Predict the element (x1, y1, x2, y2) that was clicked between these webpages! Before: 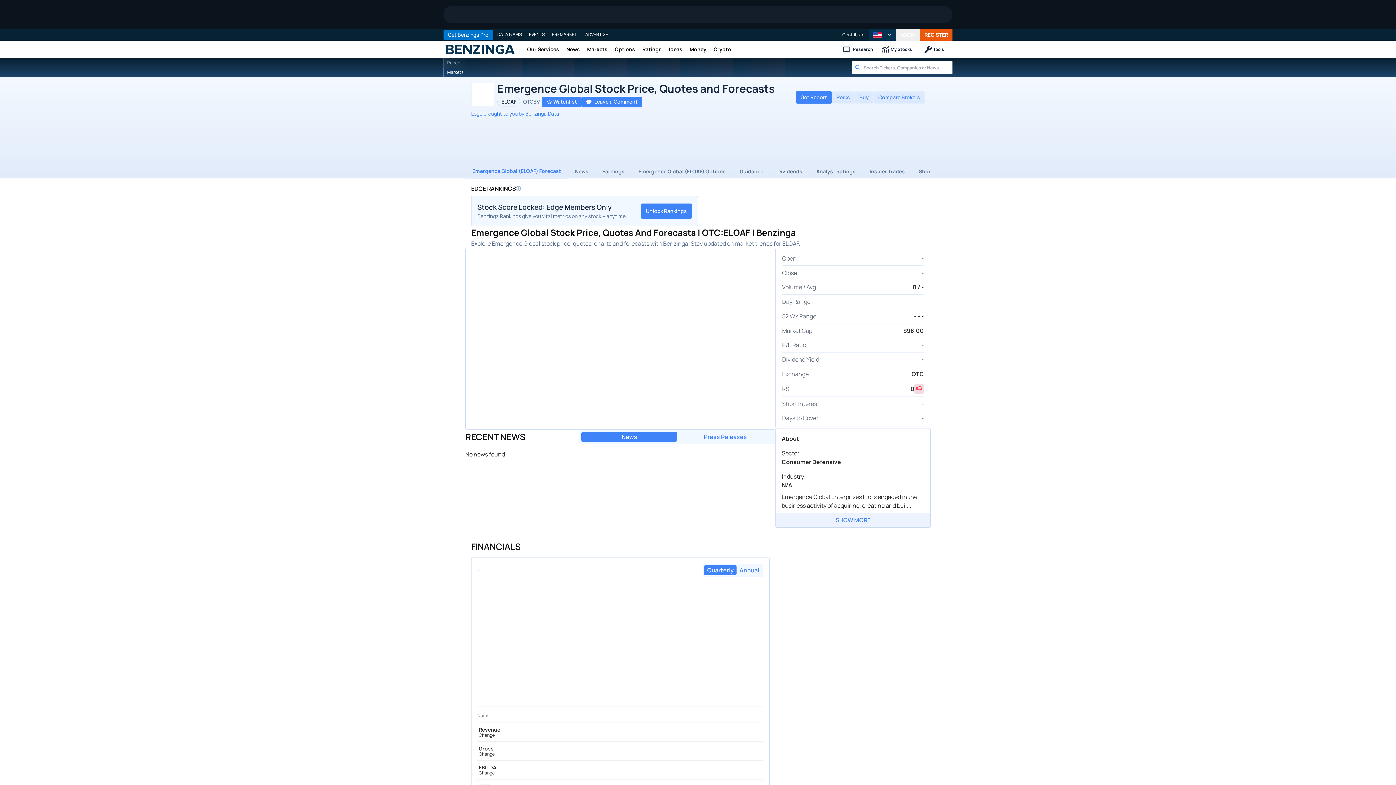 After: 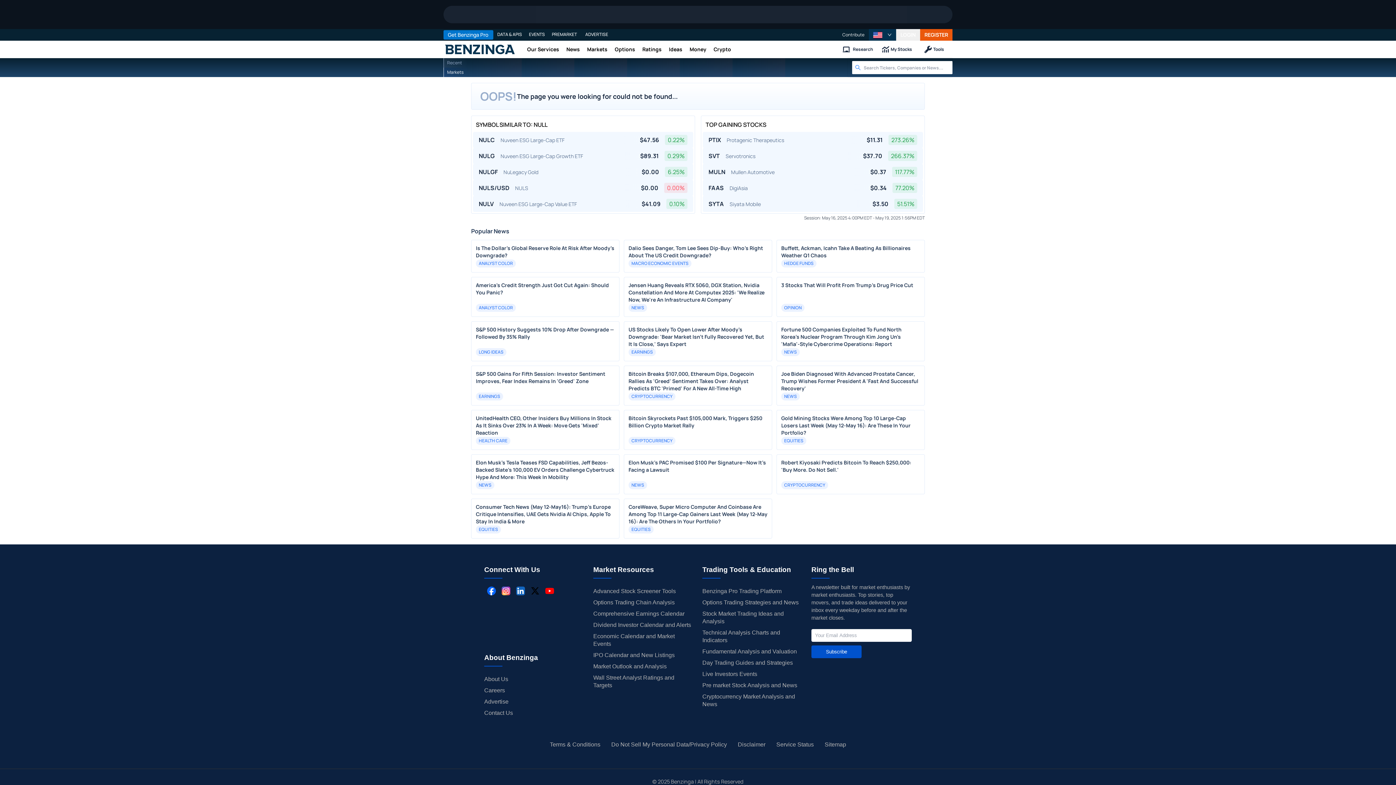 Action: bbox: (627, 58, 680, 77)